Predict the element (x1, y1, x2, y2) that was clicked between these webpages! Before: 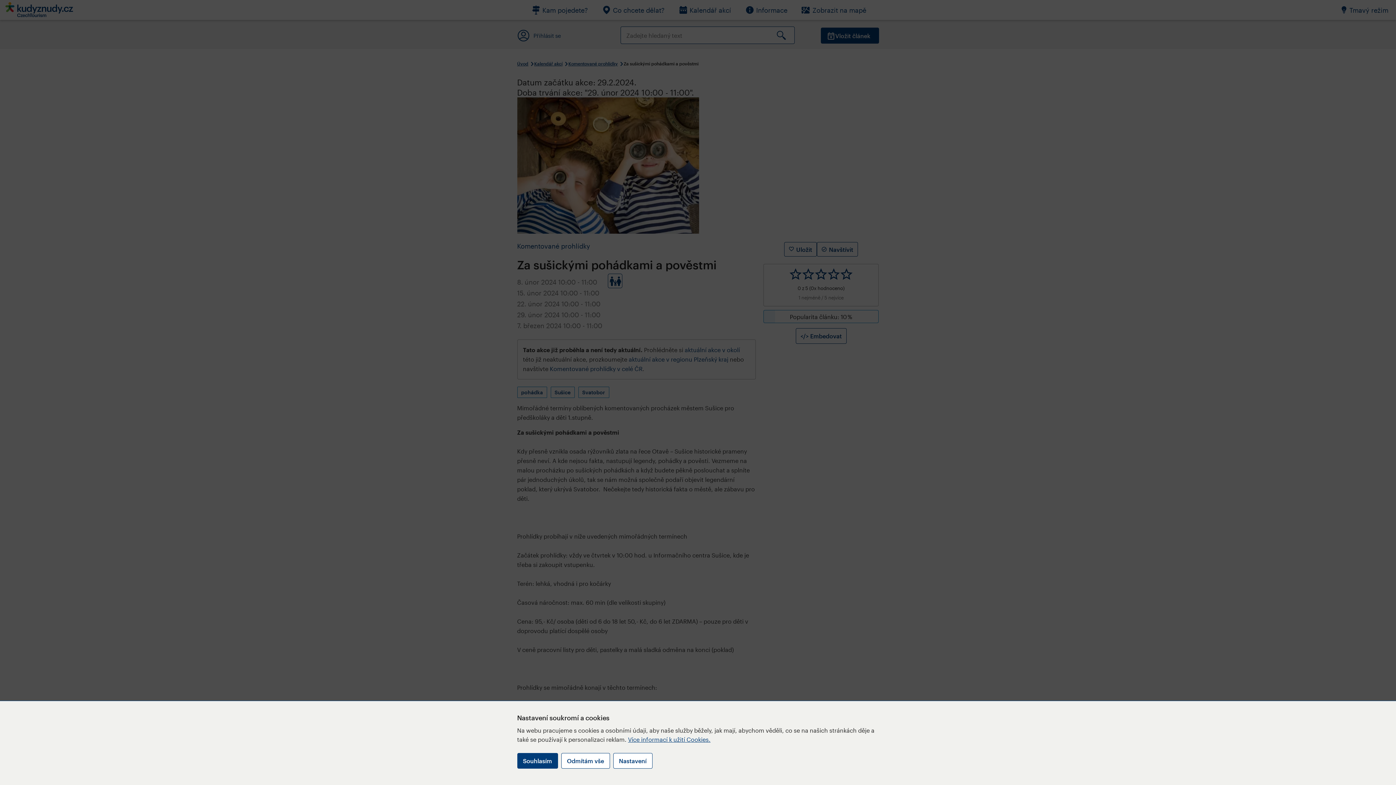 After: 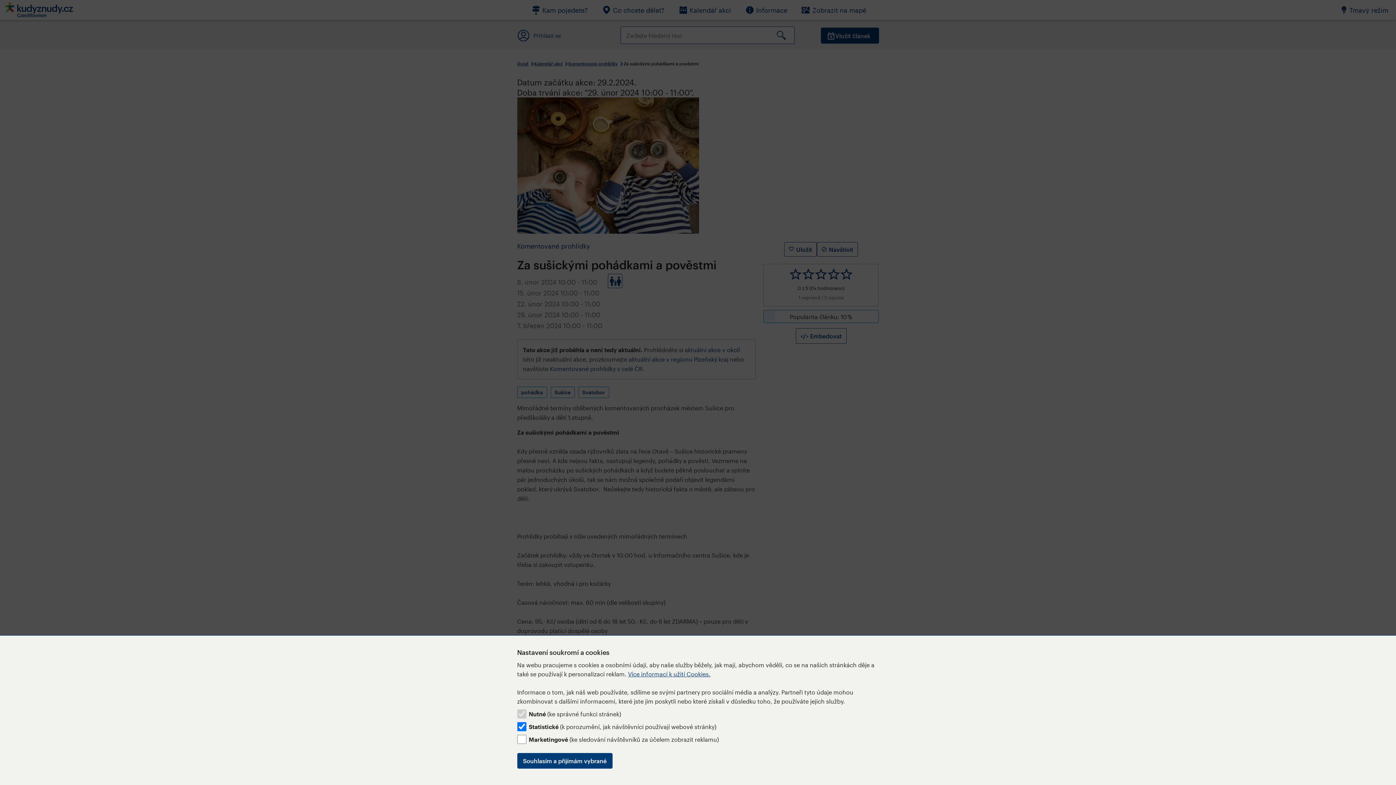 Action: label: Nastavení bbox: (613, 753, 652, 769)